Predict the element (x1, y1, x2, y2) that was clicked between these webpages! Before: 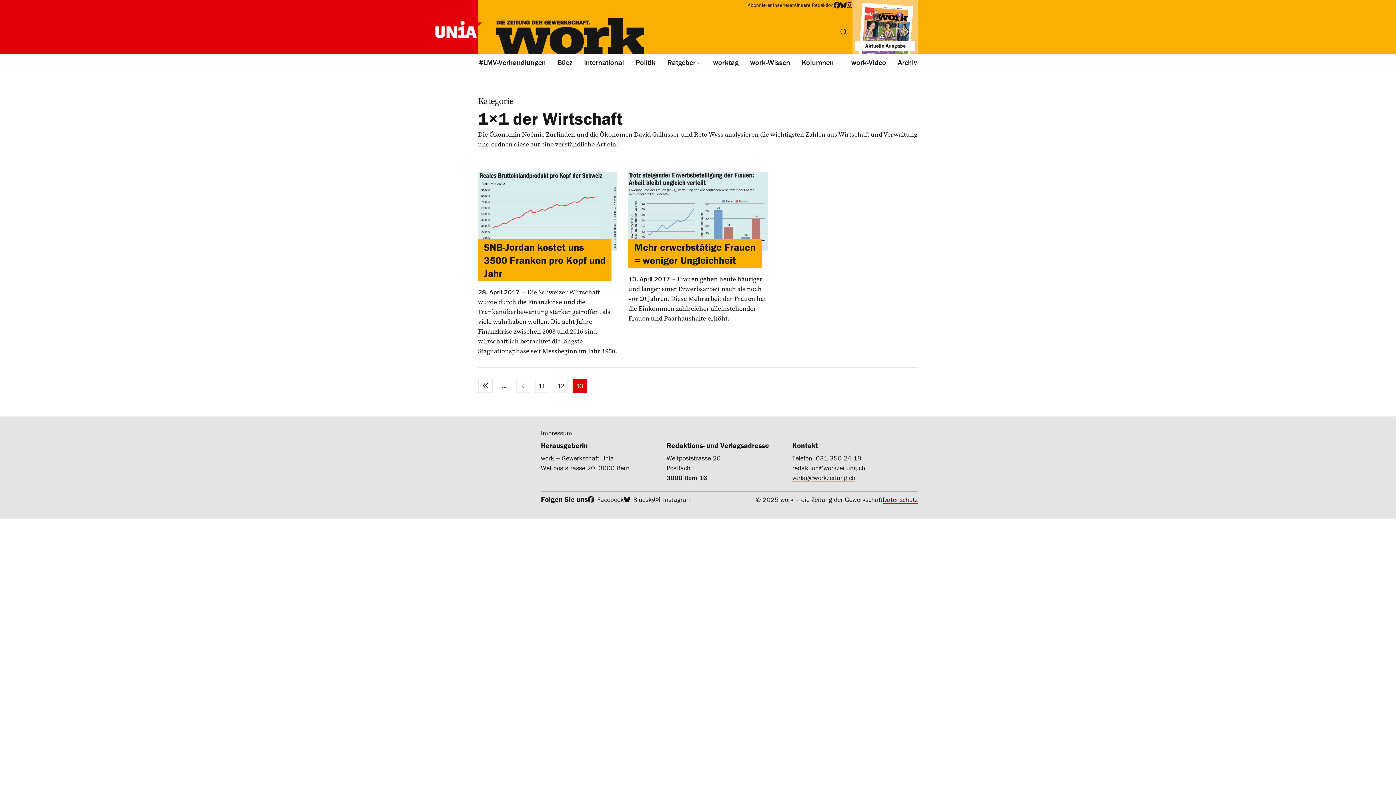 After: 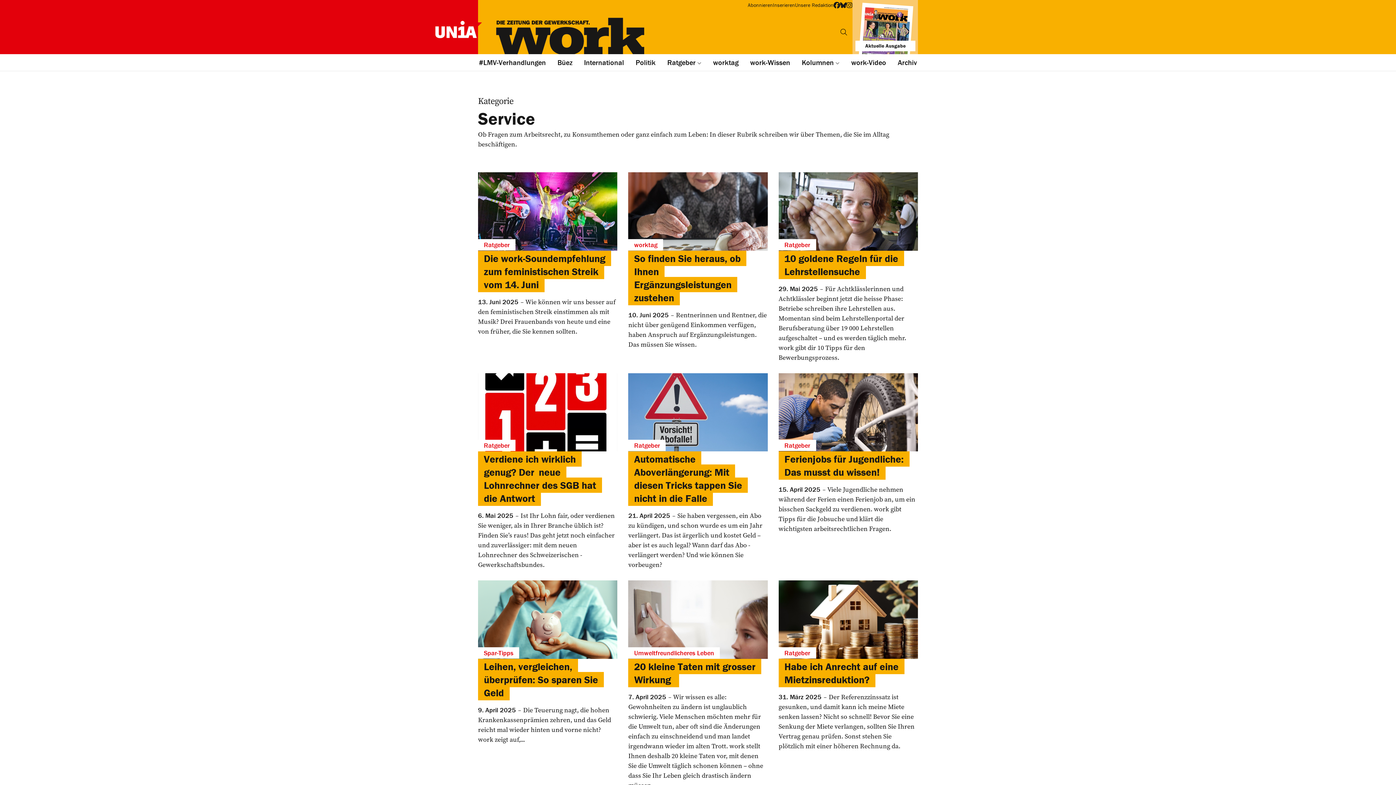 Action: bbox: (661, 54, 707, 70) label: Ratgeber